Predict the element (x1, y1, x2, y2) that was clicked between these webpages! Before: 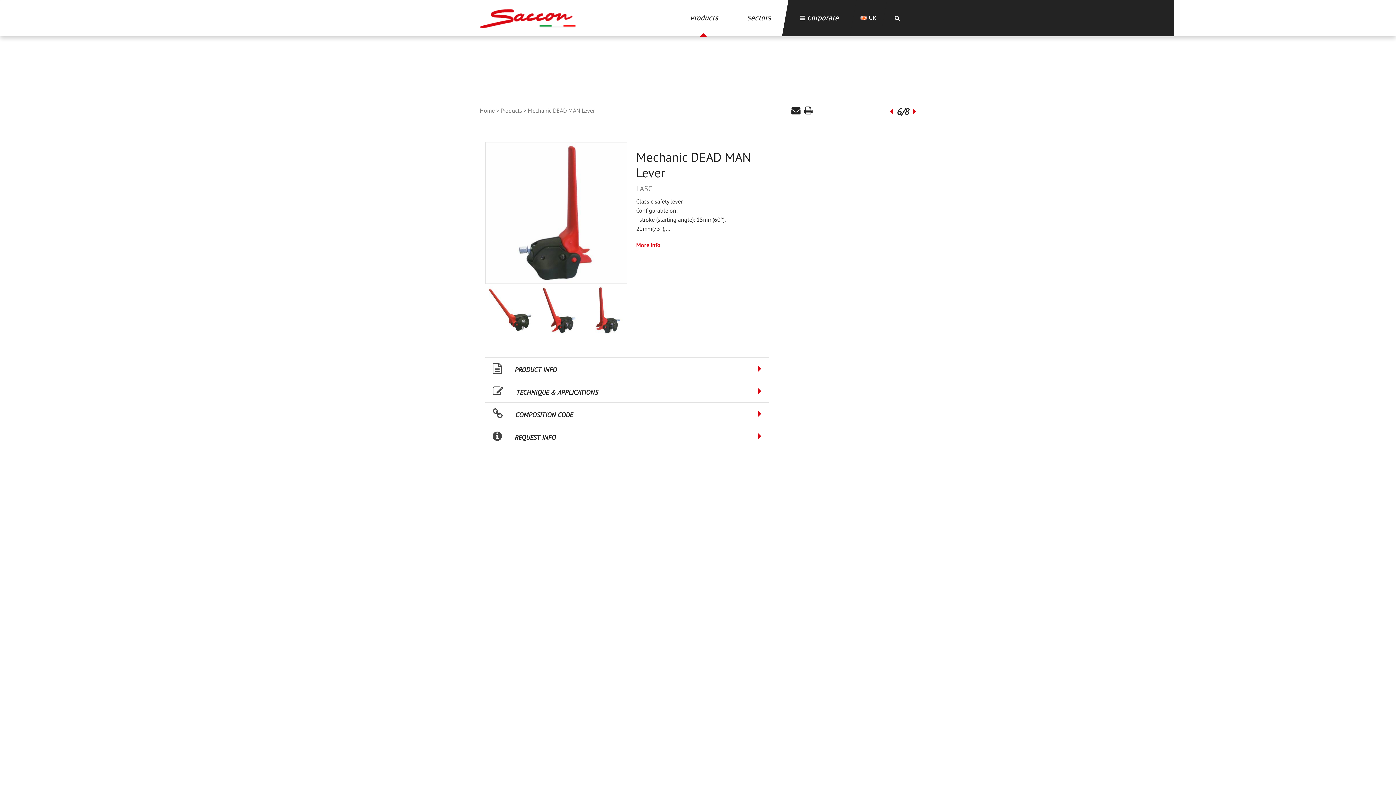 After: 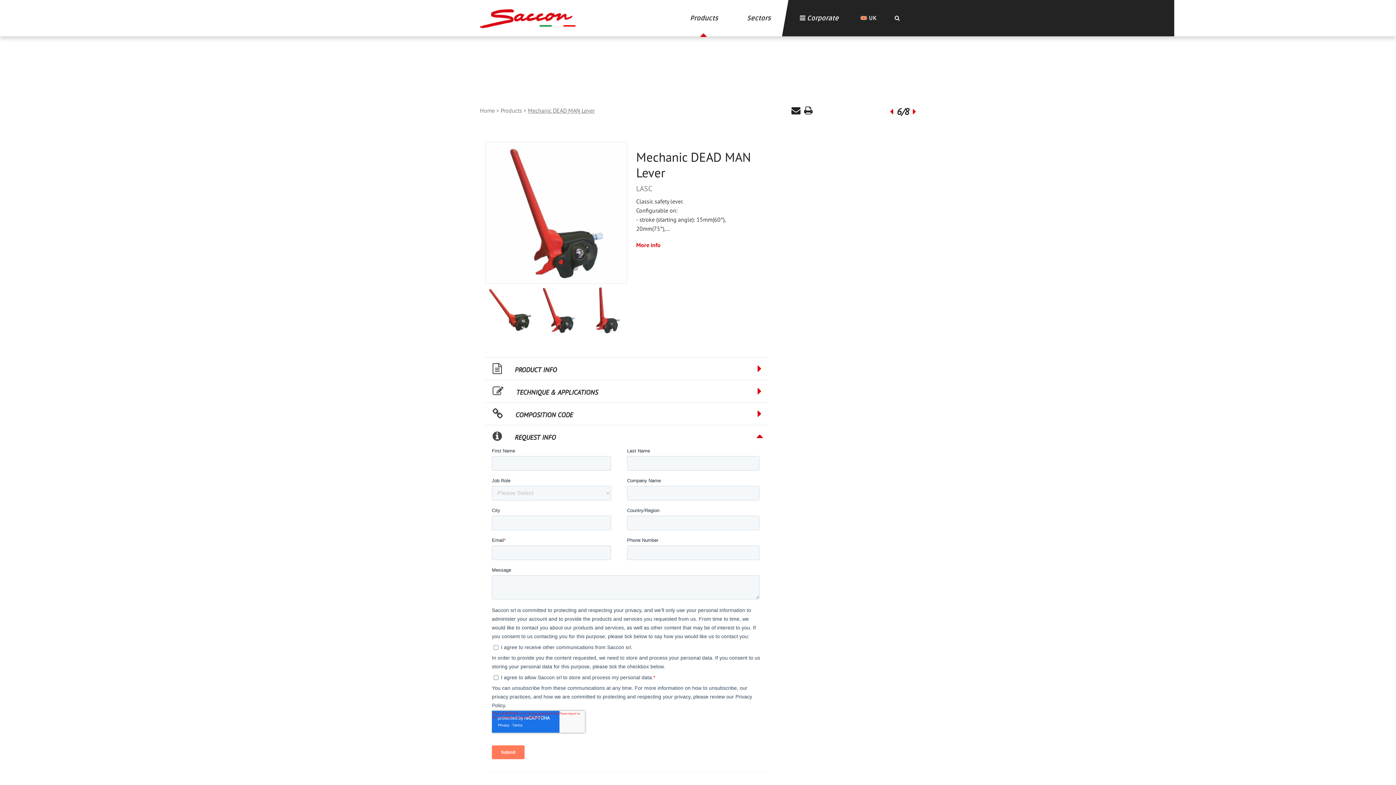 Action: bbox: (485, 425, 769, 447) label: REQUEST INFO